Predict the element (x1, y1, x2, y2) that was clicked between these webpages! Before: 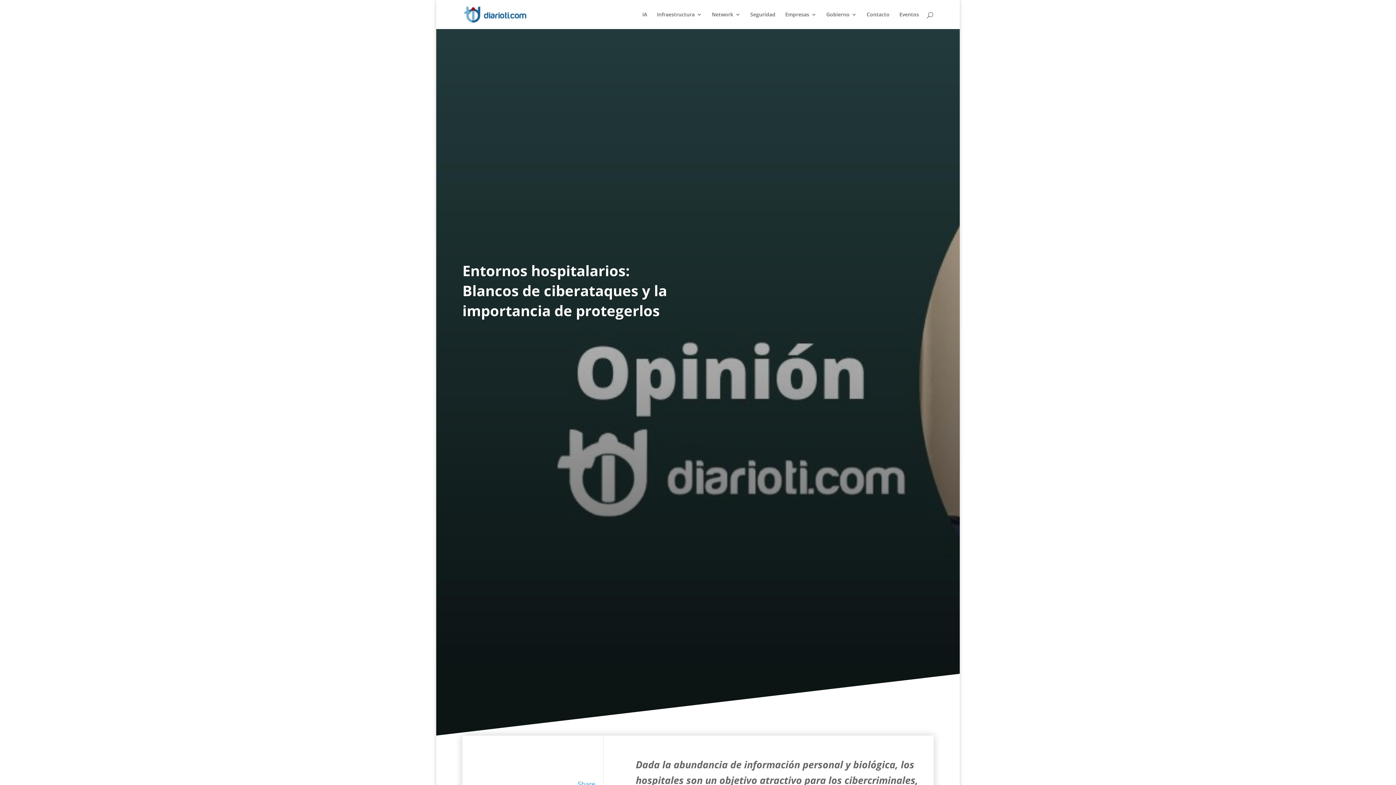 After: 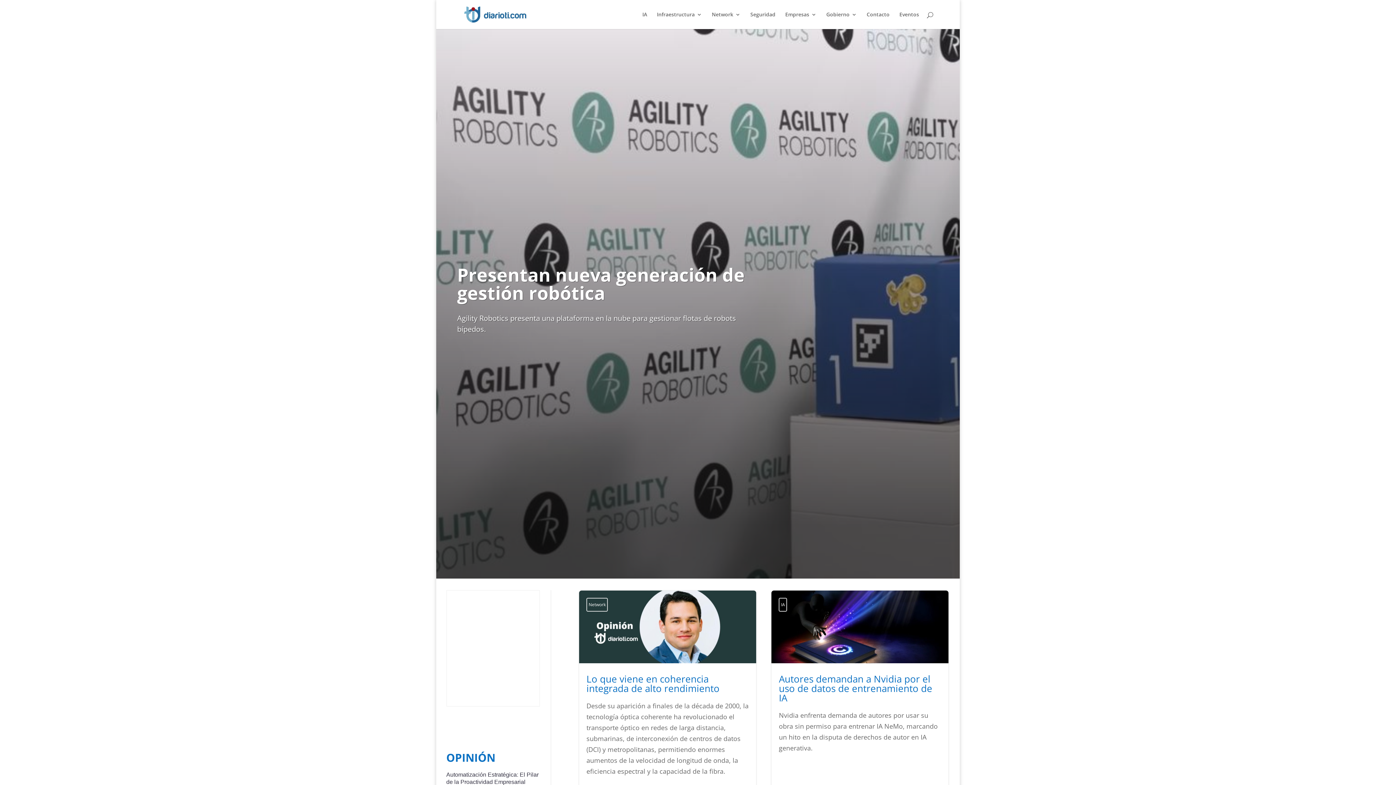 Action: bbox: (464, 9, 527, 18)